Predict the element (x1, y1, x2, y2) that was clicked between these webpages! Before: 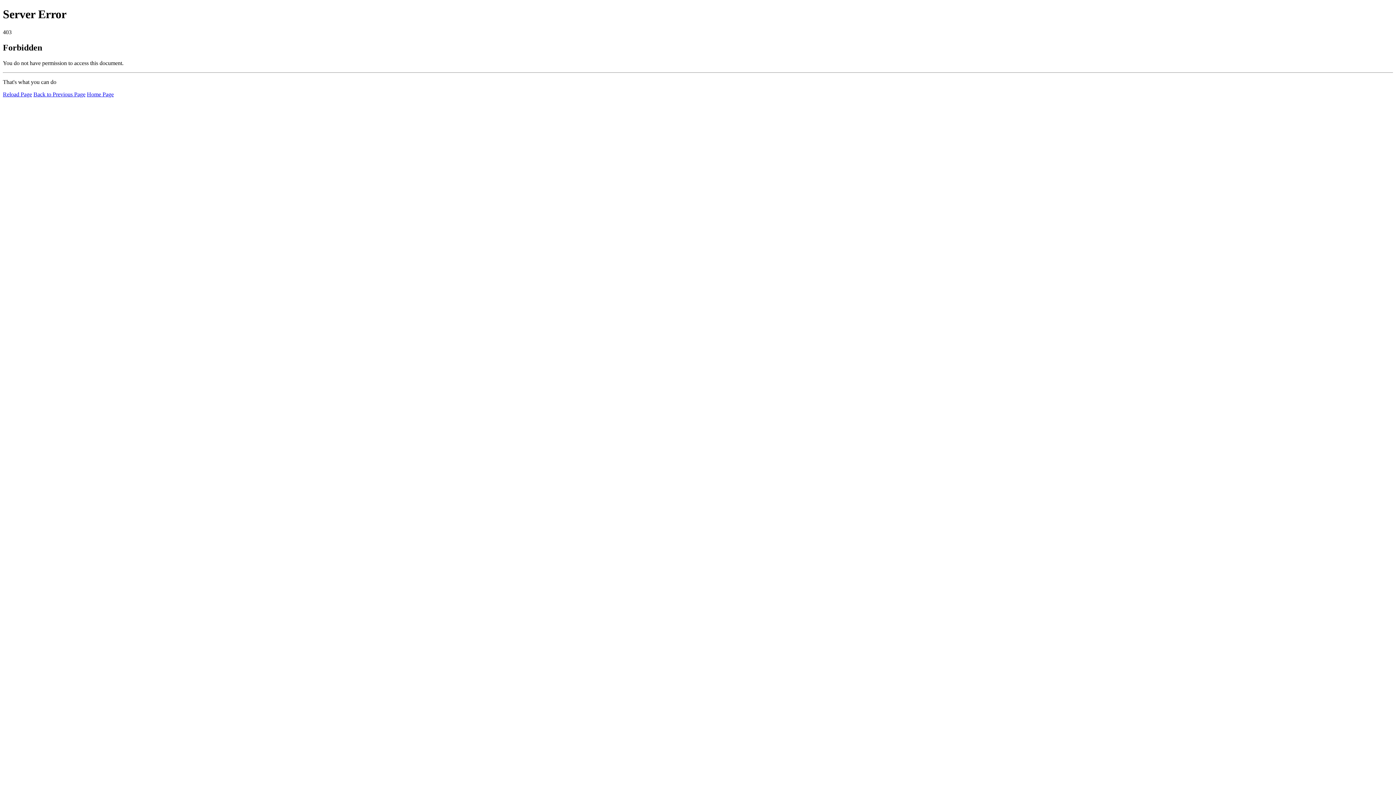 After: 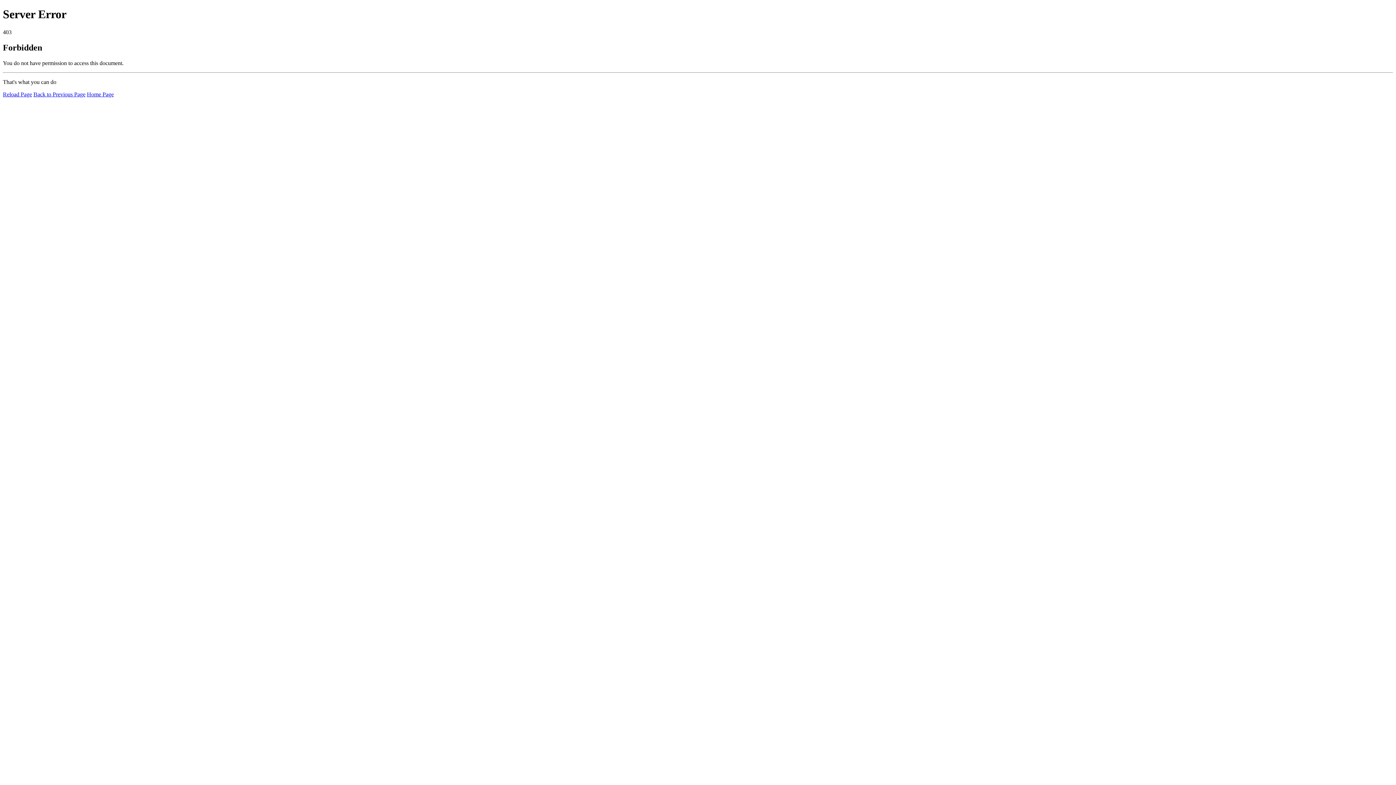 Action: label: Reload Page bbox: (2, 91, 32, 97)